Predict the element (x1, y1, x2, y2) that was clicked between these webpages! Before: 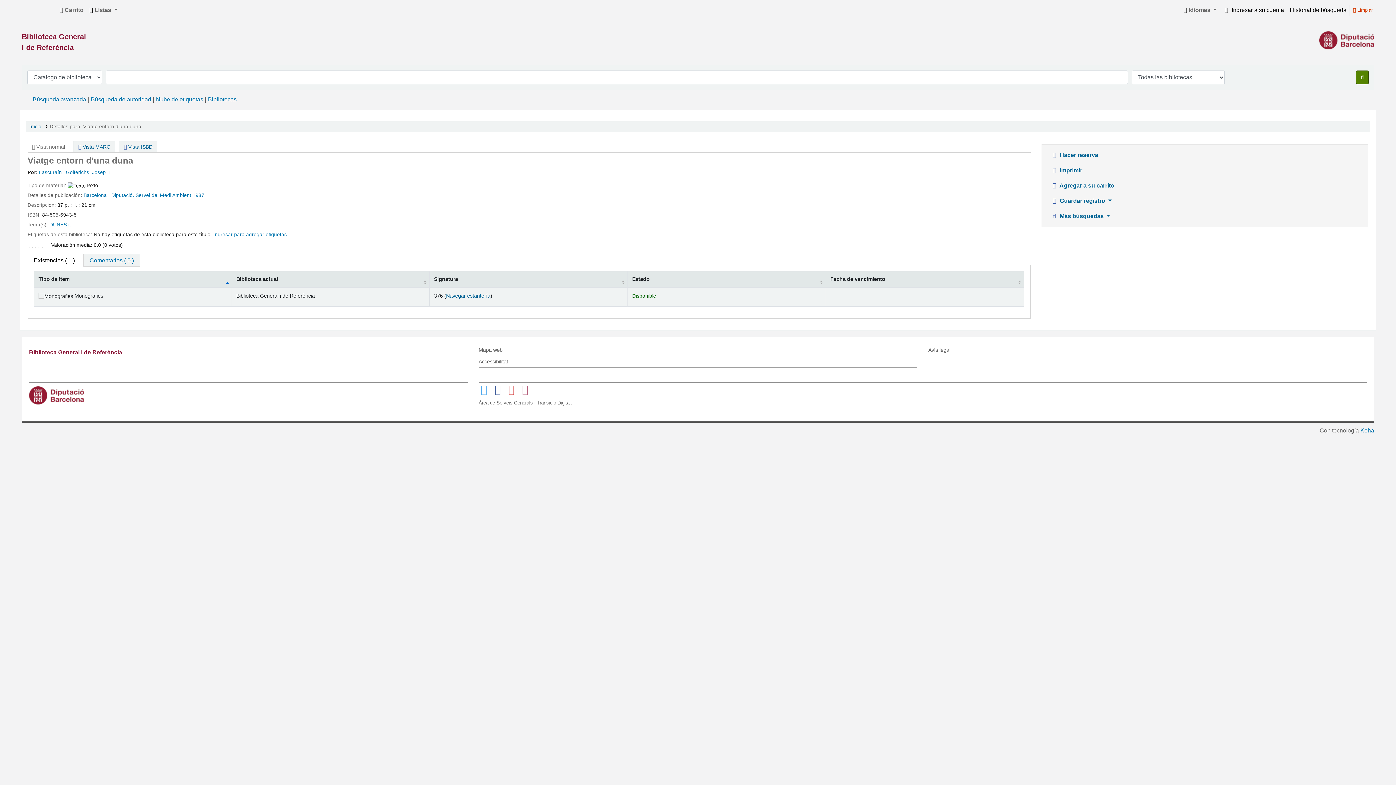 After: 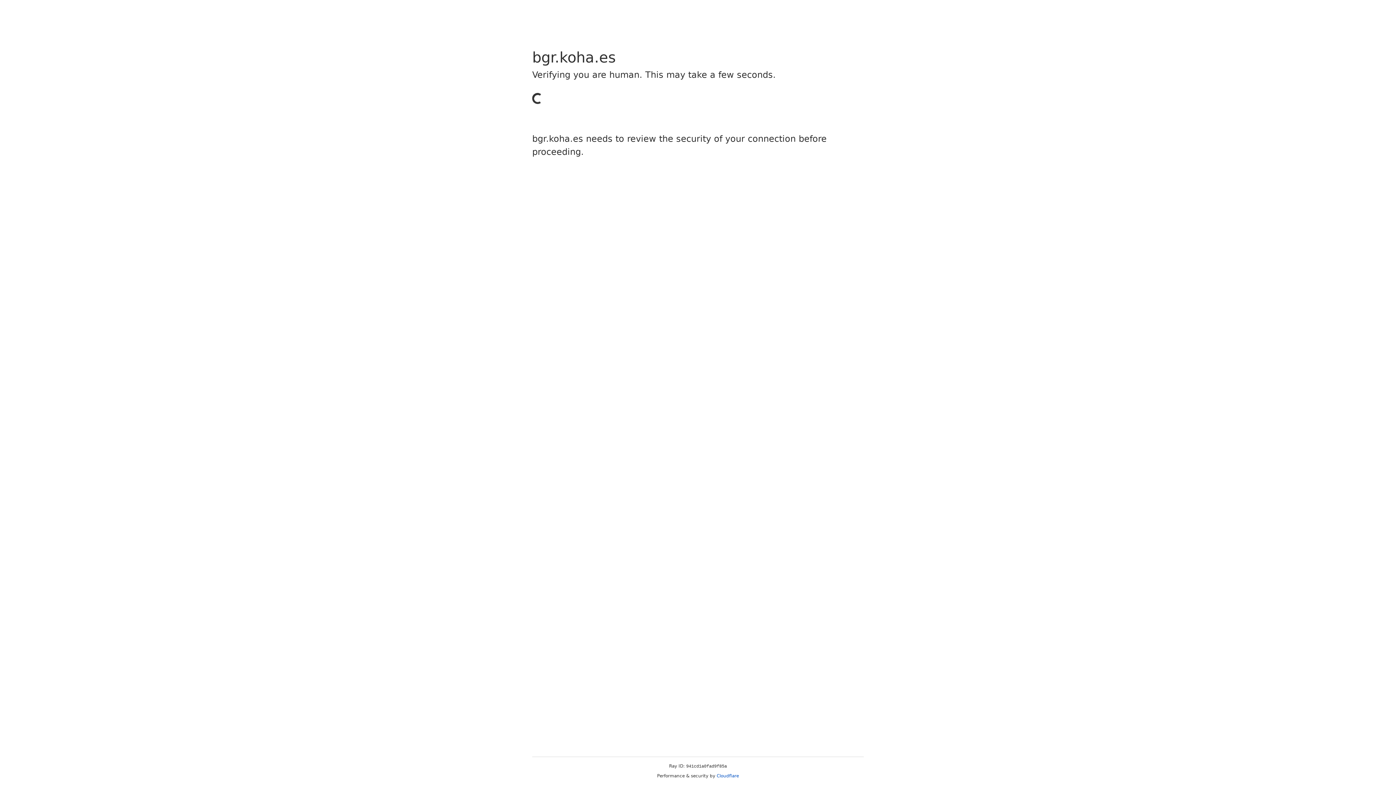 Action: bbox: (116, 169, 120, 175)